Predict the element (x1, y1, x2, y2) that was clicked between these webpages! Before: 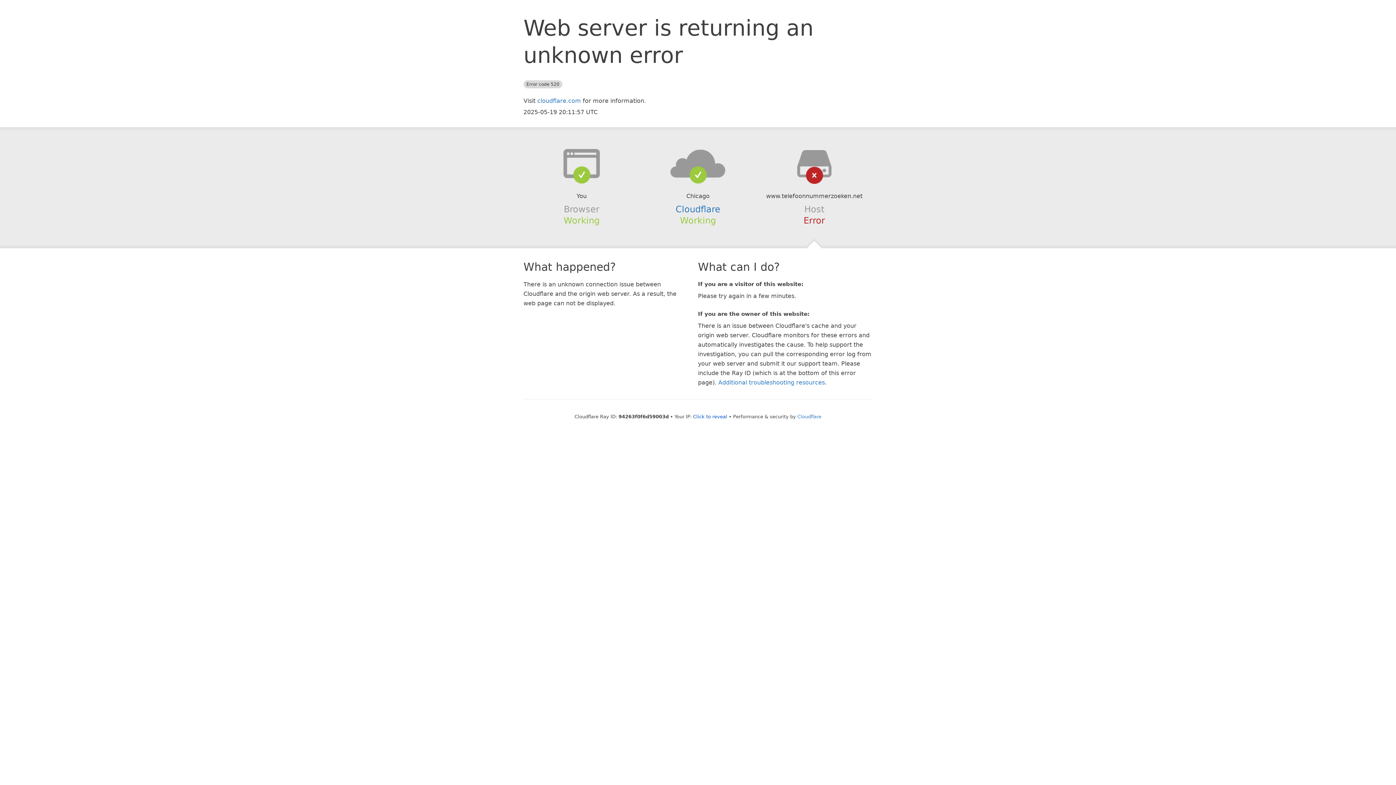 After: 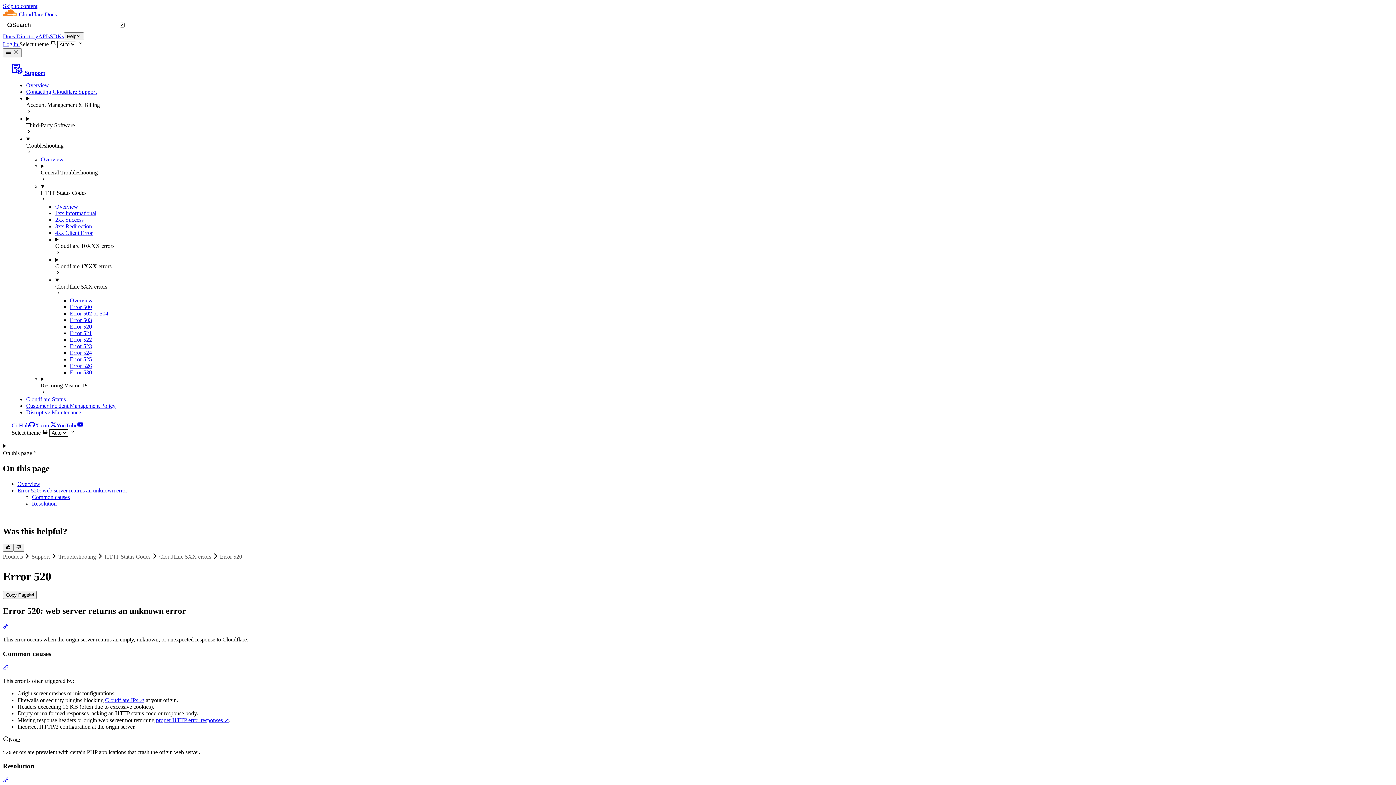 Action: bbox: (718, 379, 825, 386) label: Additional troubleshooting resources